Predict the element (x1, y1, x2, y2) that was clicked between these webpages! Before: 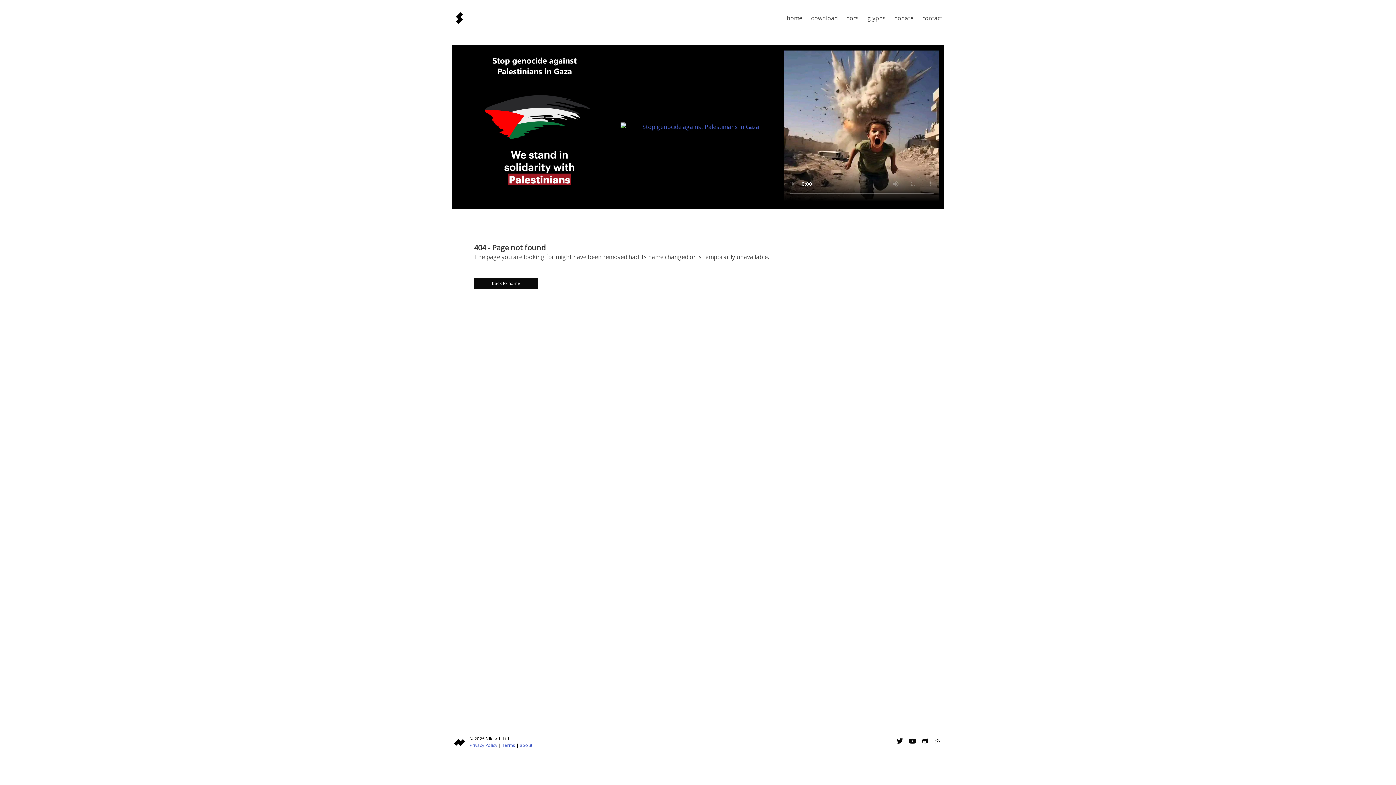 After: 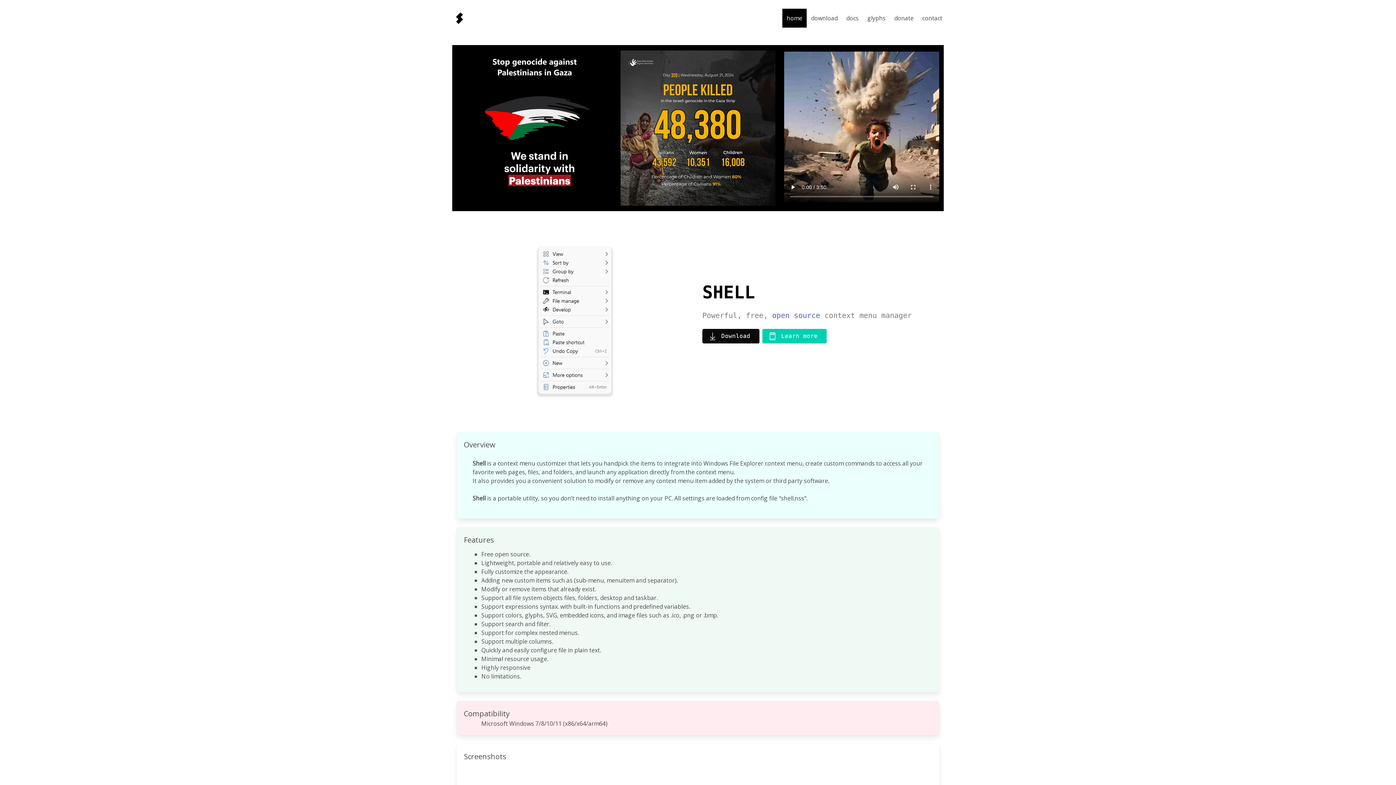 Action: bbox: (474, 278, 538, 288) label: back to home